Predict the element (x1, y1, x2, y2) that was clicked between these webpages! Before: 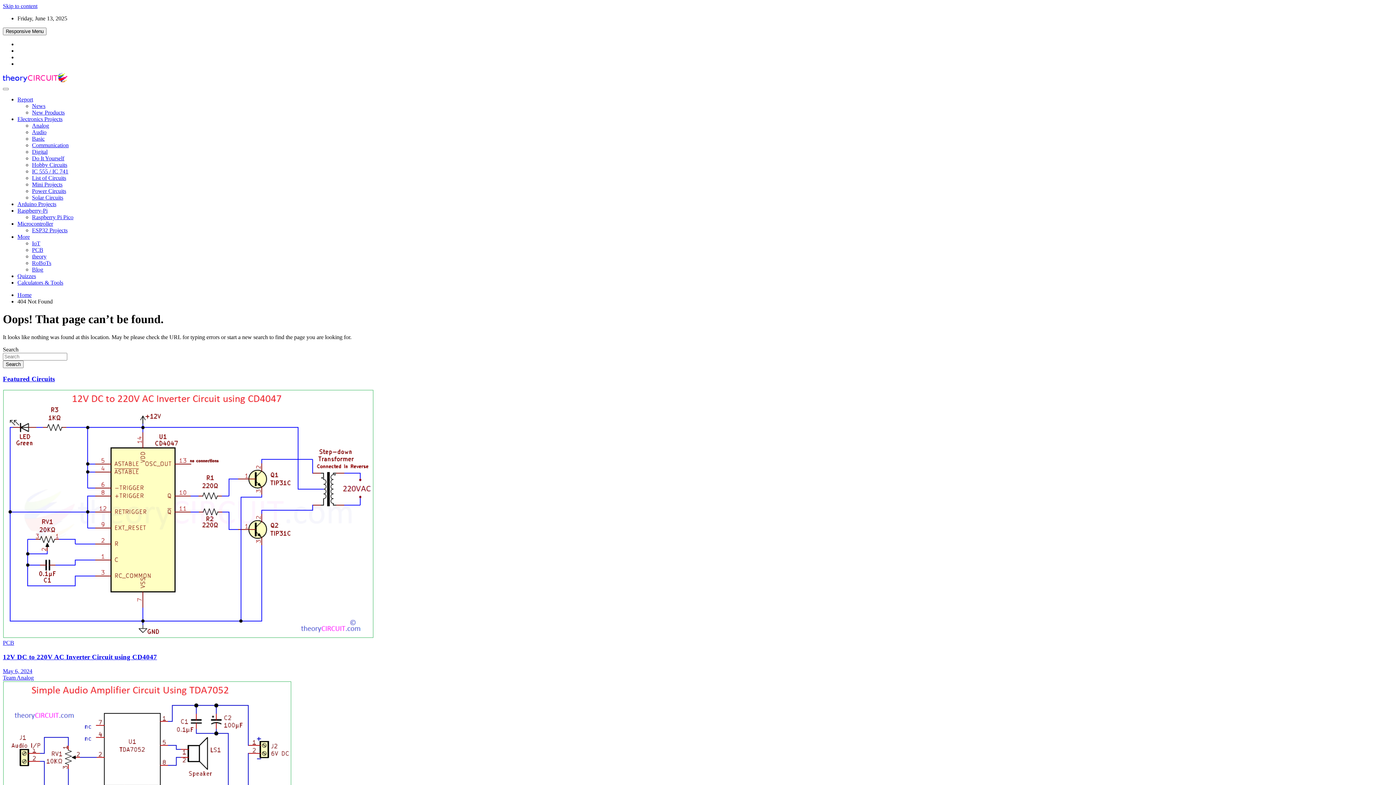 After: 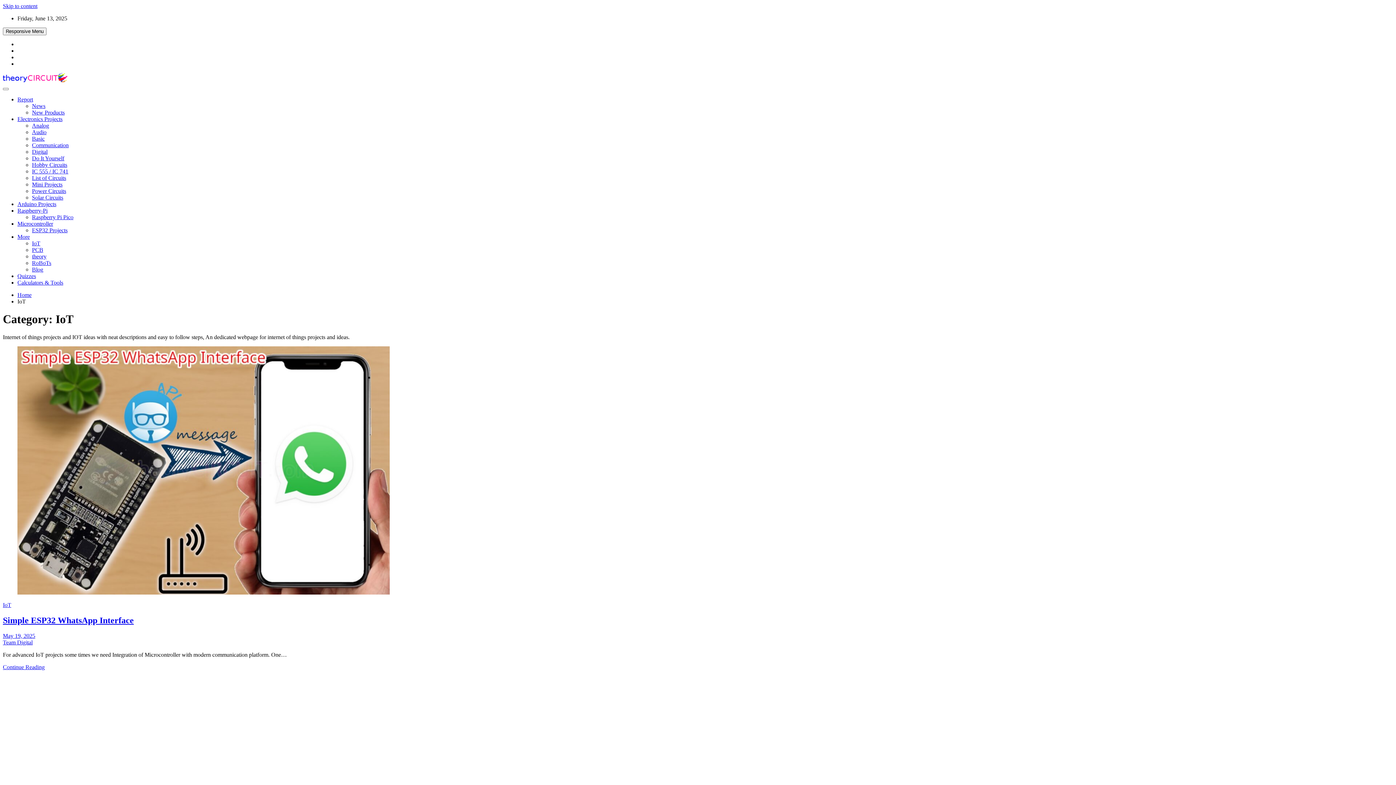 Action: label: IoT bbox: (32, 240, 40, 246)